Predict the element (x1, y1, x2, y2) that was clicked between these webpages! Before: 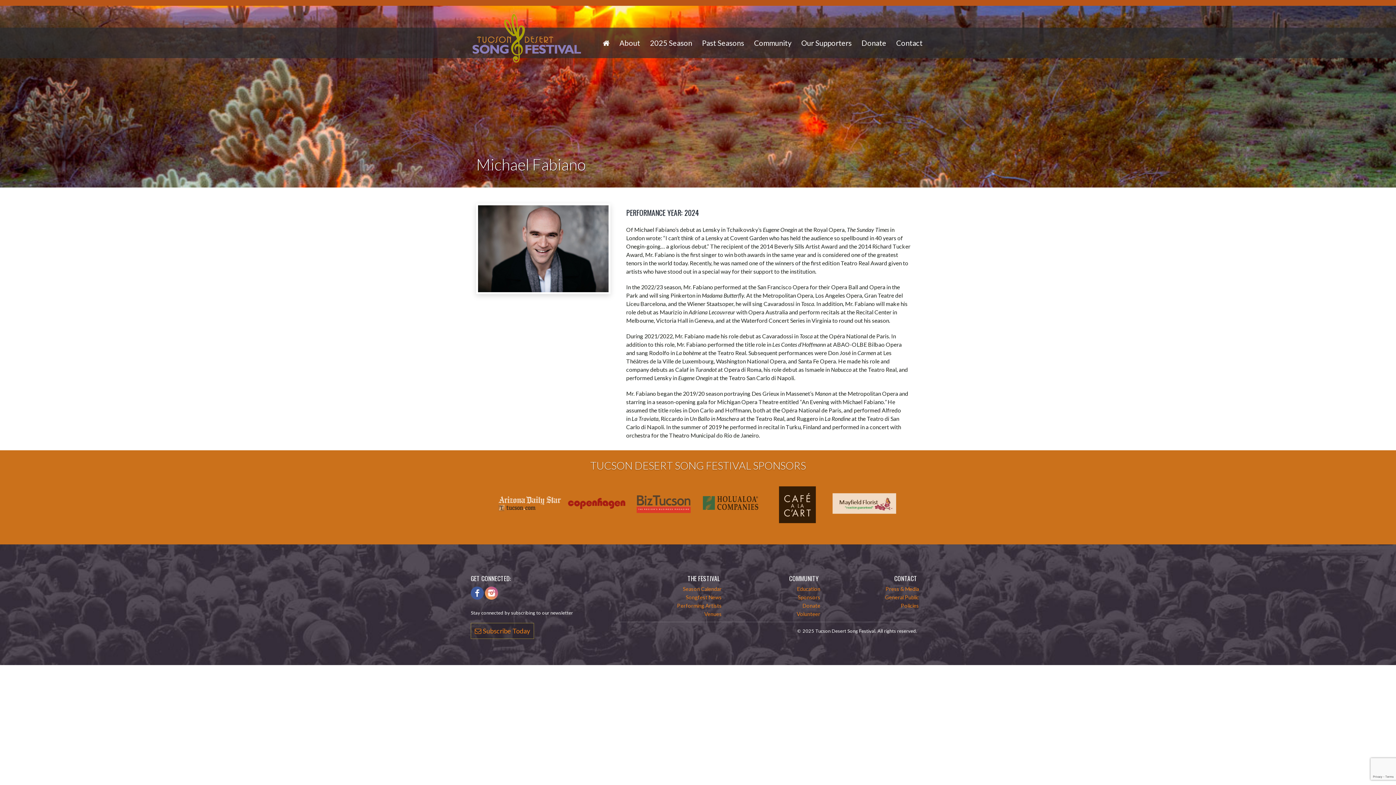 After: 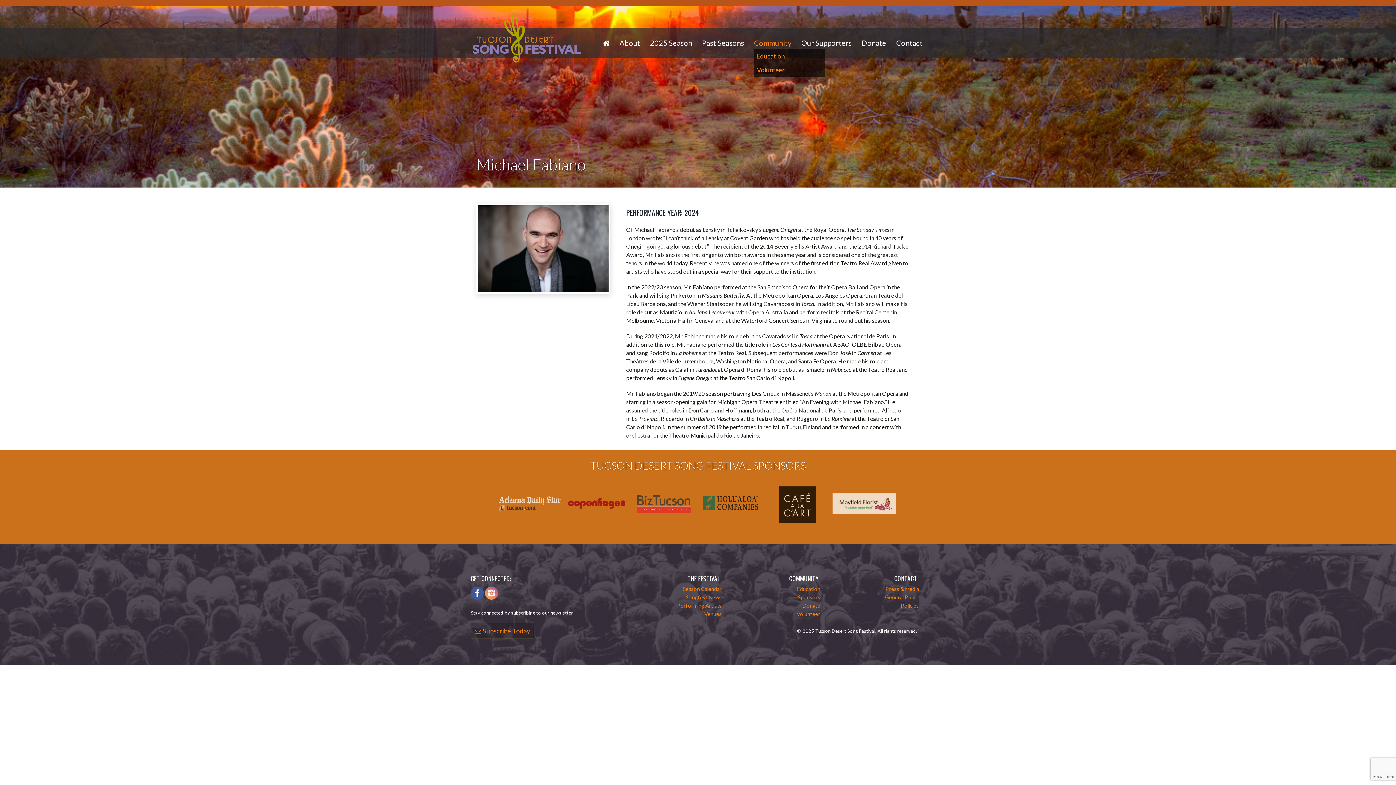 Action: label: Community bbox: (750, 34, 795, 50)